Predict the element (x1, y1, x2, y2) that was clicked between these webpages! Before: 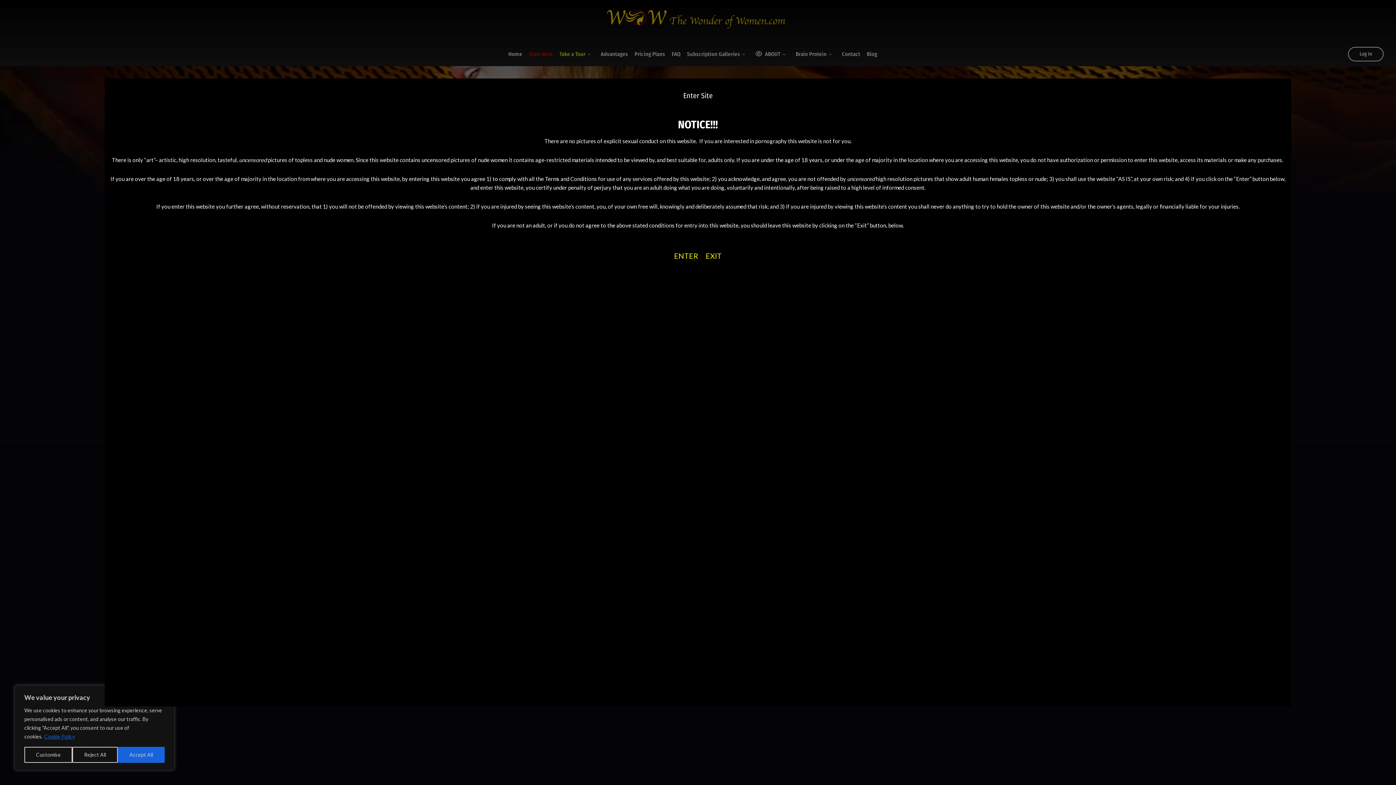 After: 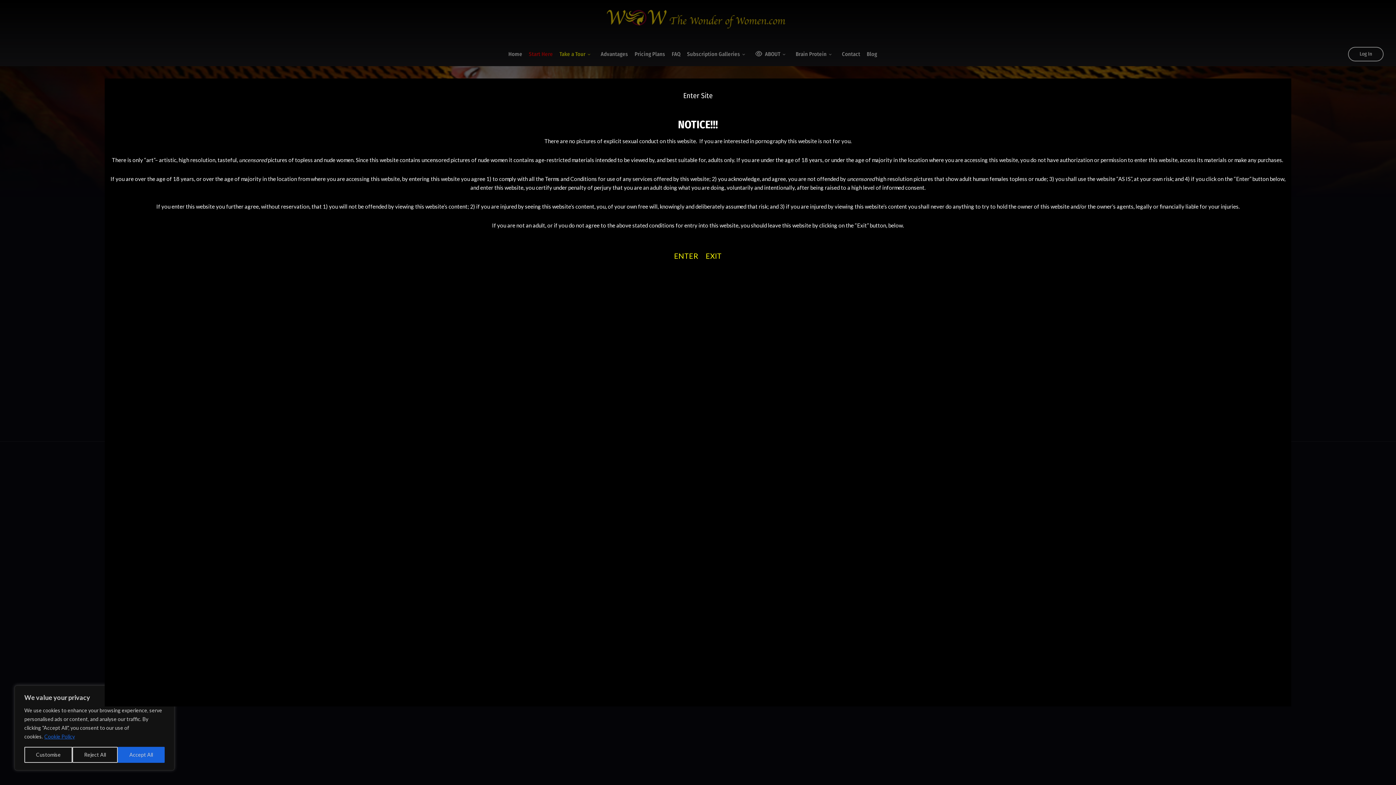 Action: label: Cookie Policy bbox: (44, 733, 75, 740)